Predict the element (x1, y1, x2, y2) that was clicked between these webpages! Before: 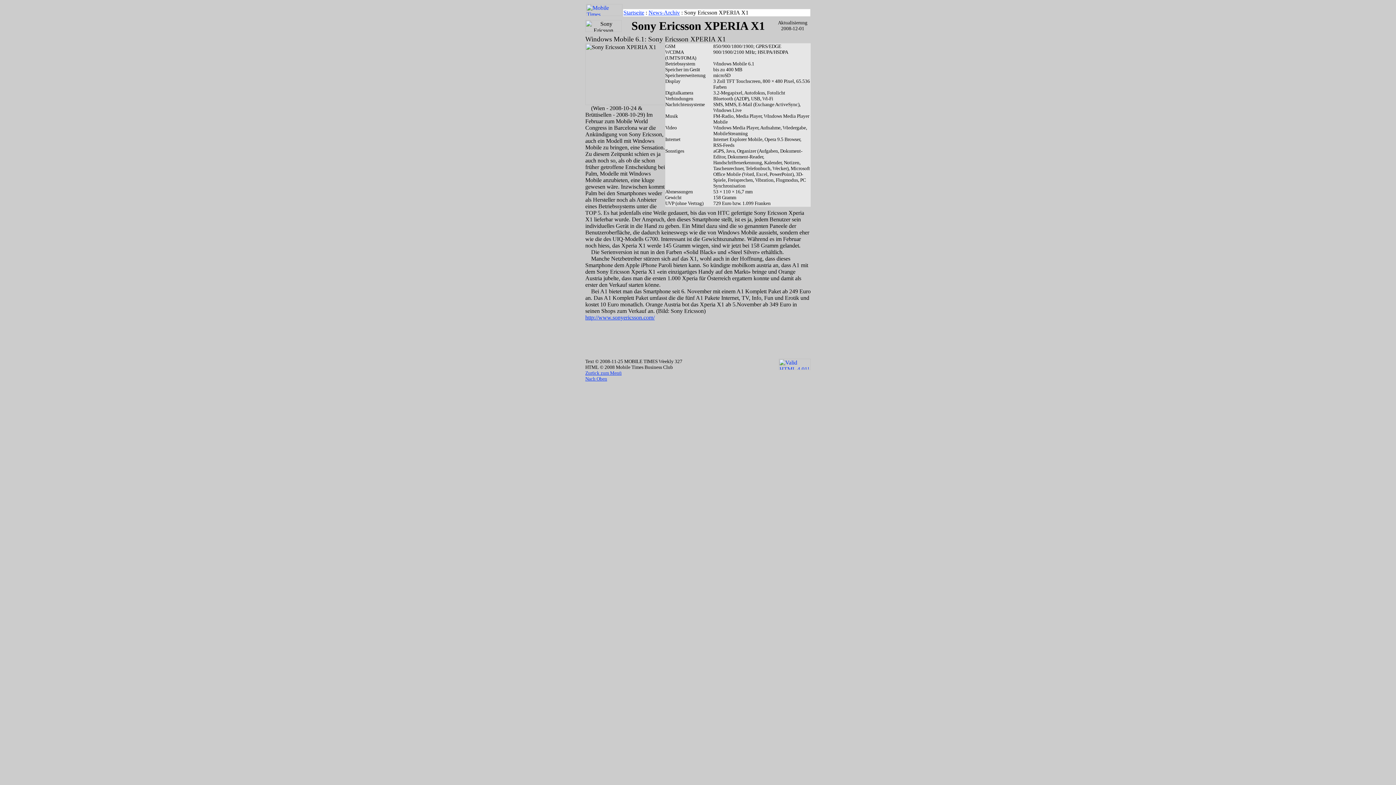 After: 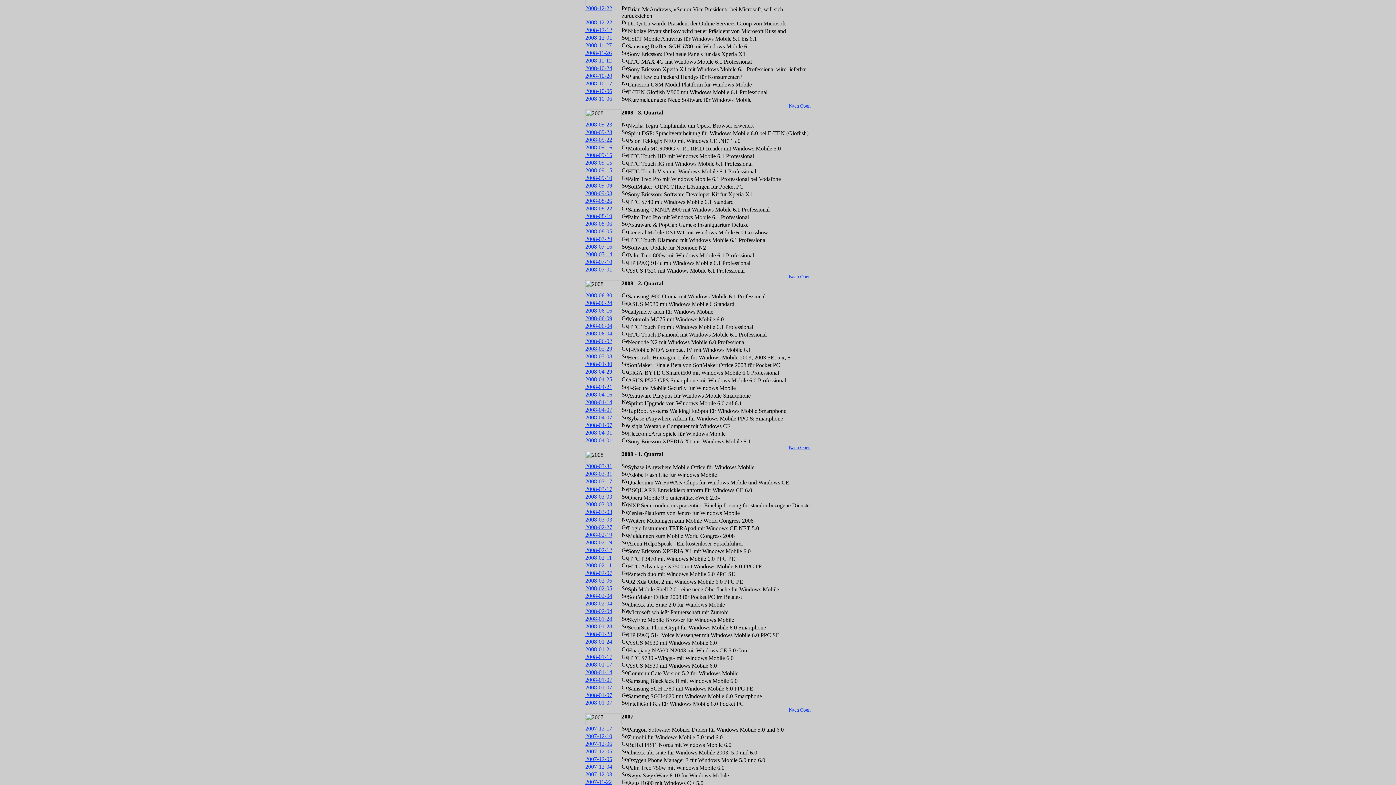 Action: label: News-Archiv bbox: (648, 9, 680, 15)